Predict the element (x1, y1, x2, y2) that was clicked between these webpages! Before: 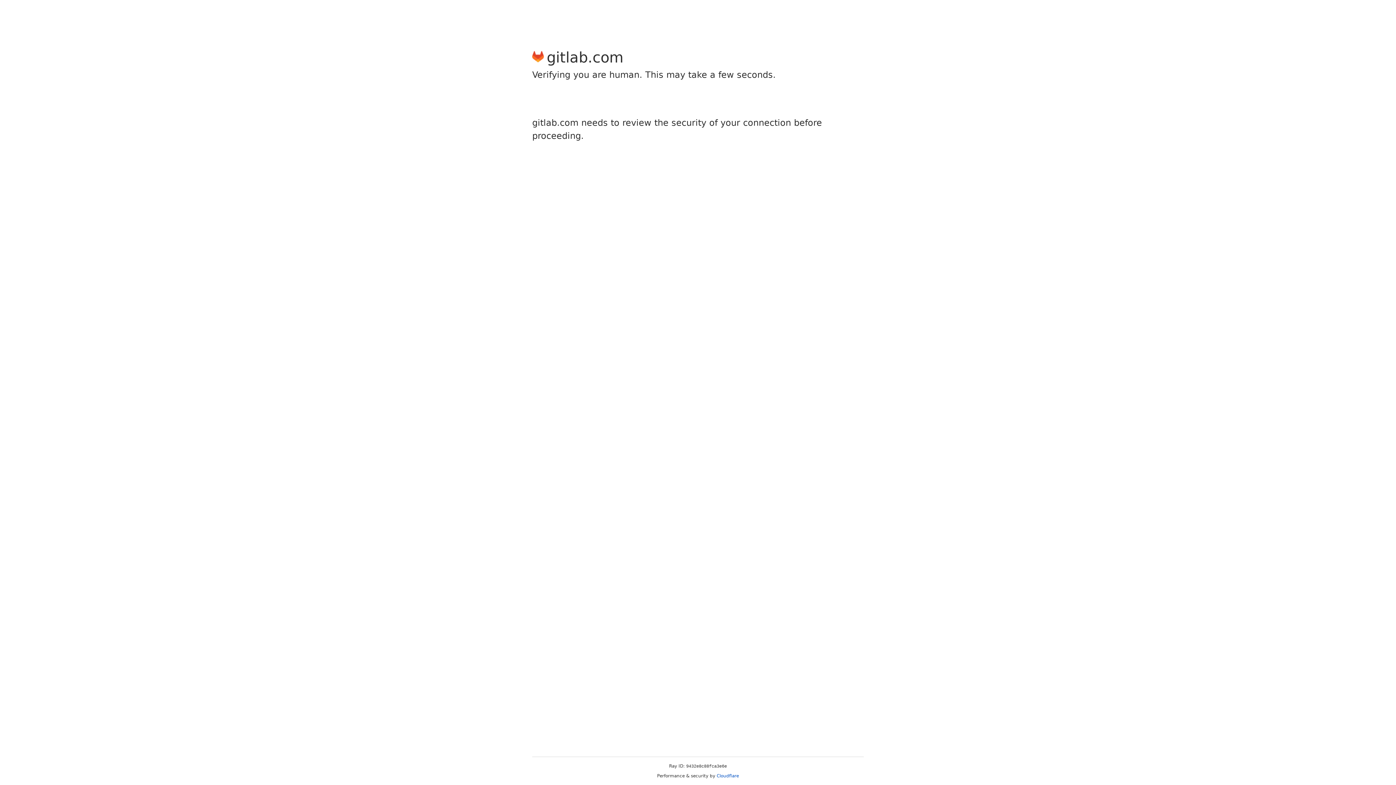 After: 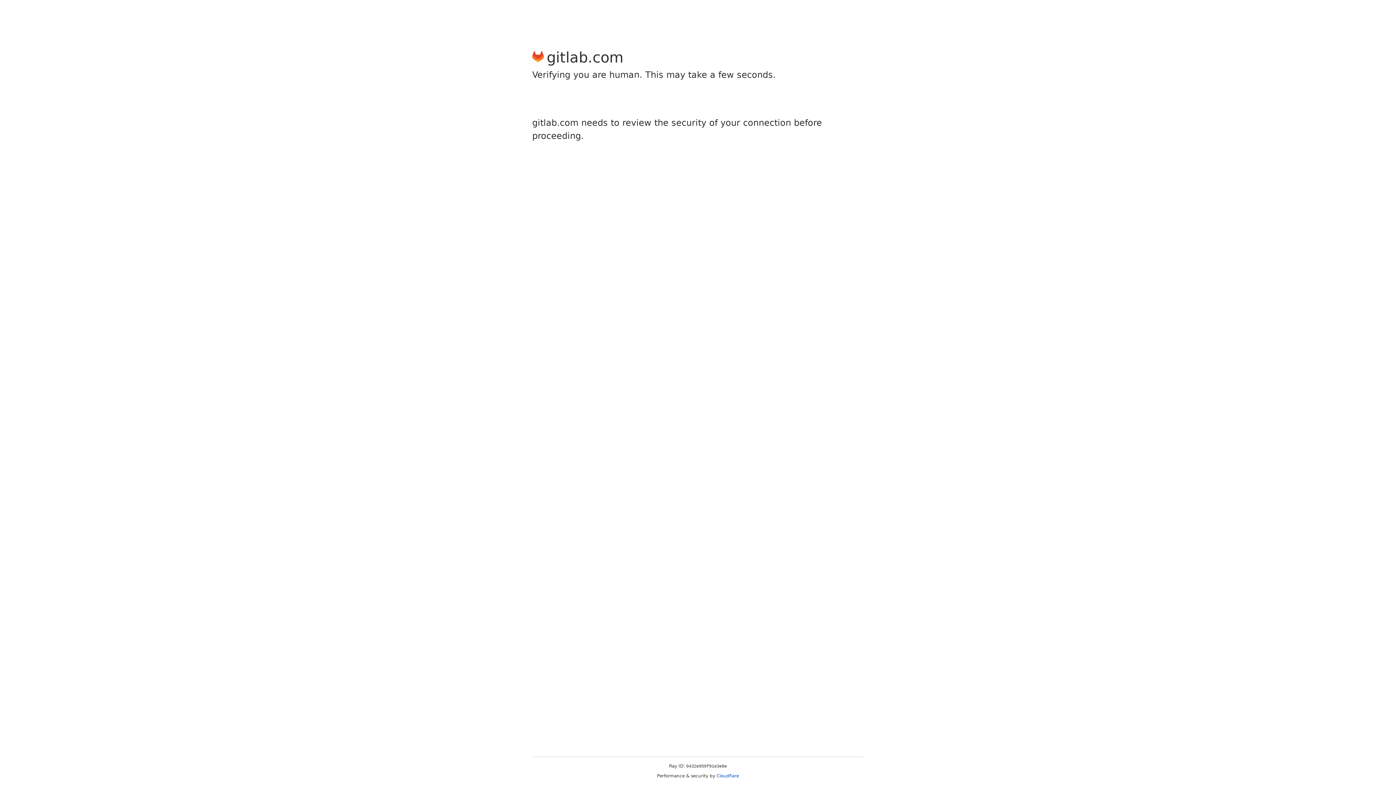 Action: bbox: (716, 773, 739, 778) label: Cloudflare